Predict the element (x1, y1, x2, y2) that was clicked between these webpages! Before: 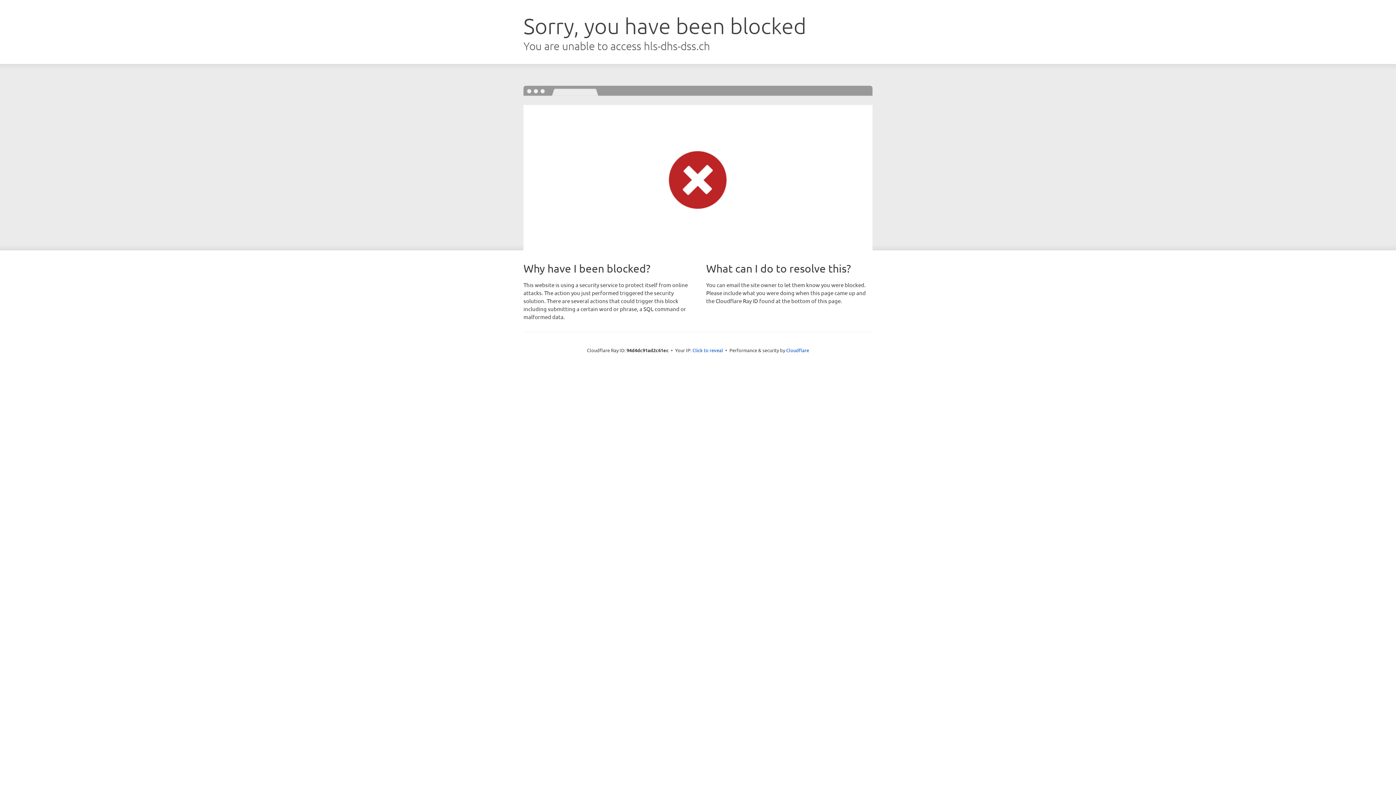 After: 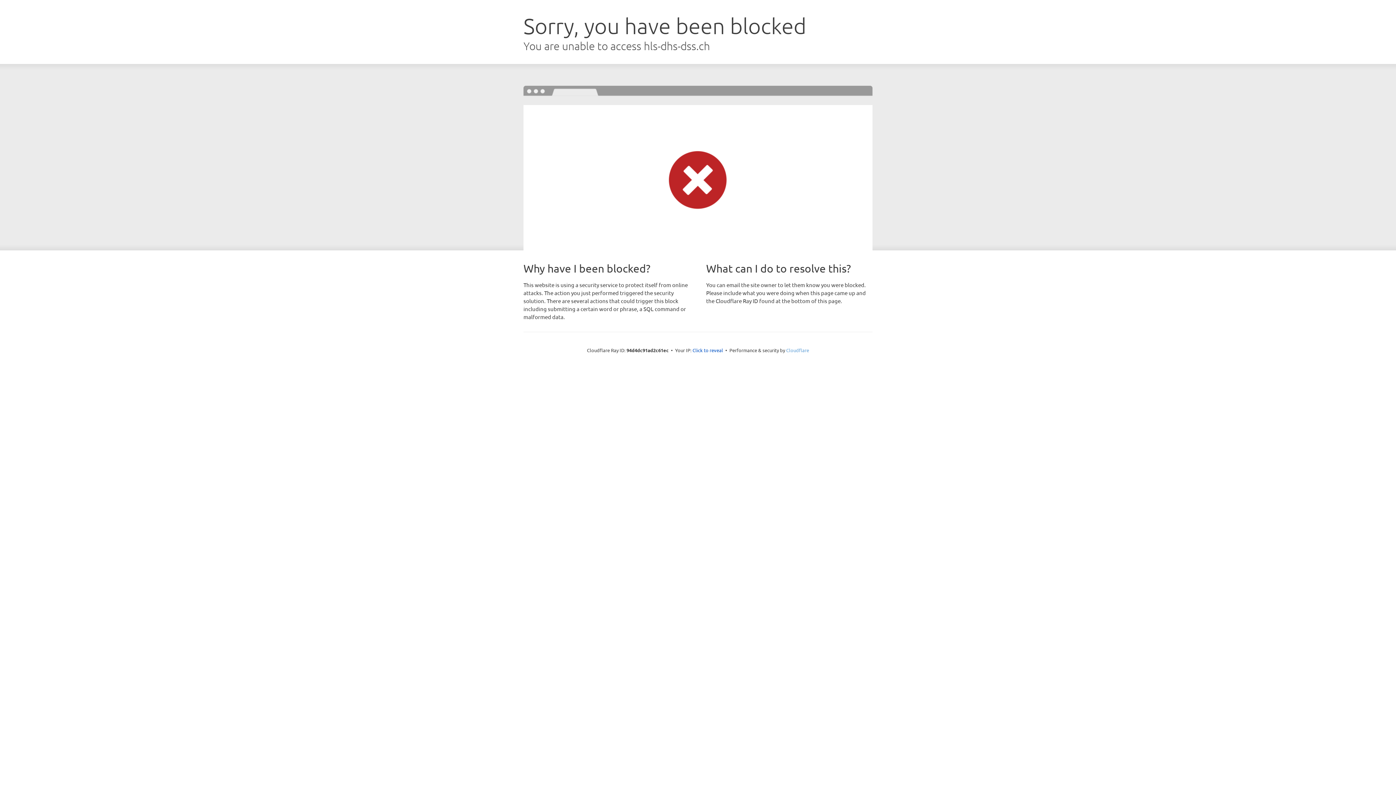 Action: label: Cloudflare bbox: (786, 347, 809, 353)